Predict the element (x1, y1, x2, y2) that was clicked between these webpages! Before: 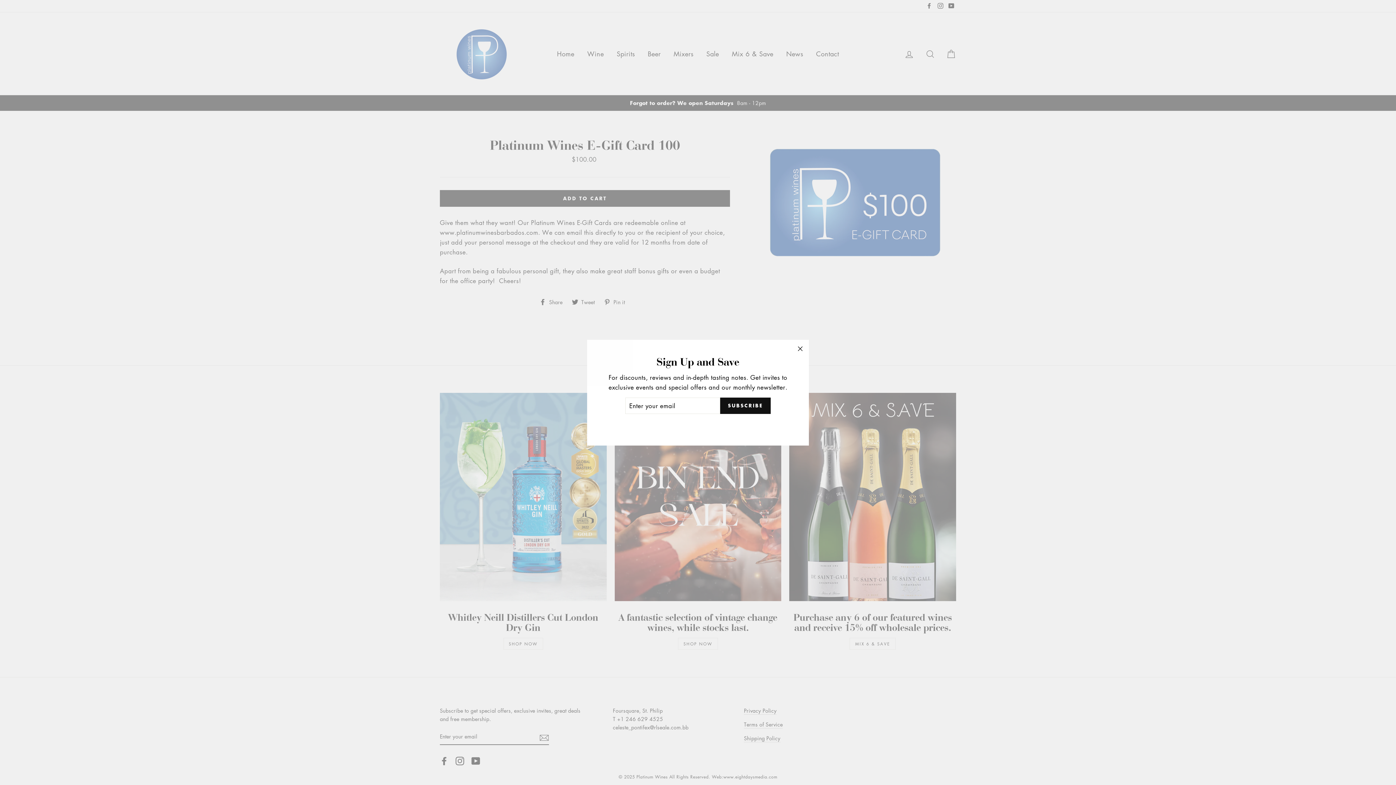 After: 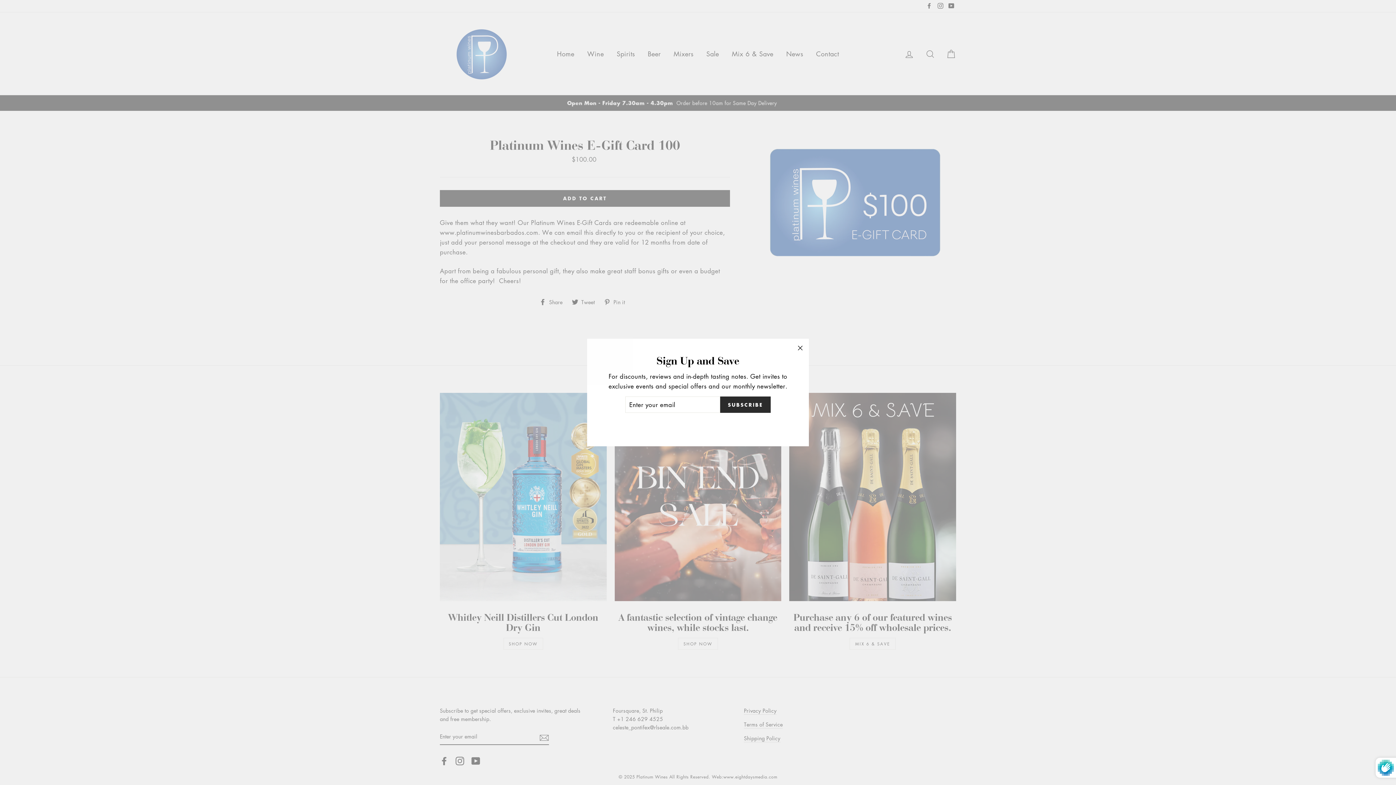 Action: bbox: (720, 397, 770, 414) label: SUBSCRIBE